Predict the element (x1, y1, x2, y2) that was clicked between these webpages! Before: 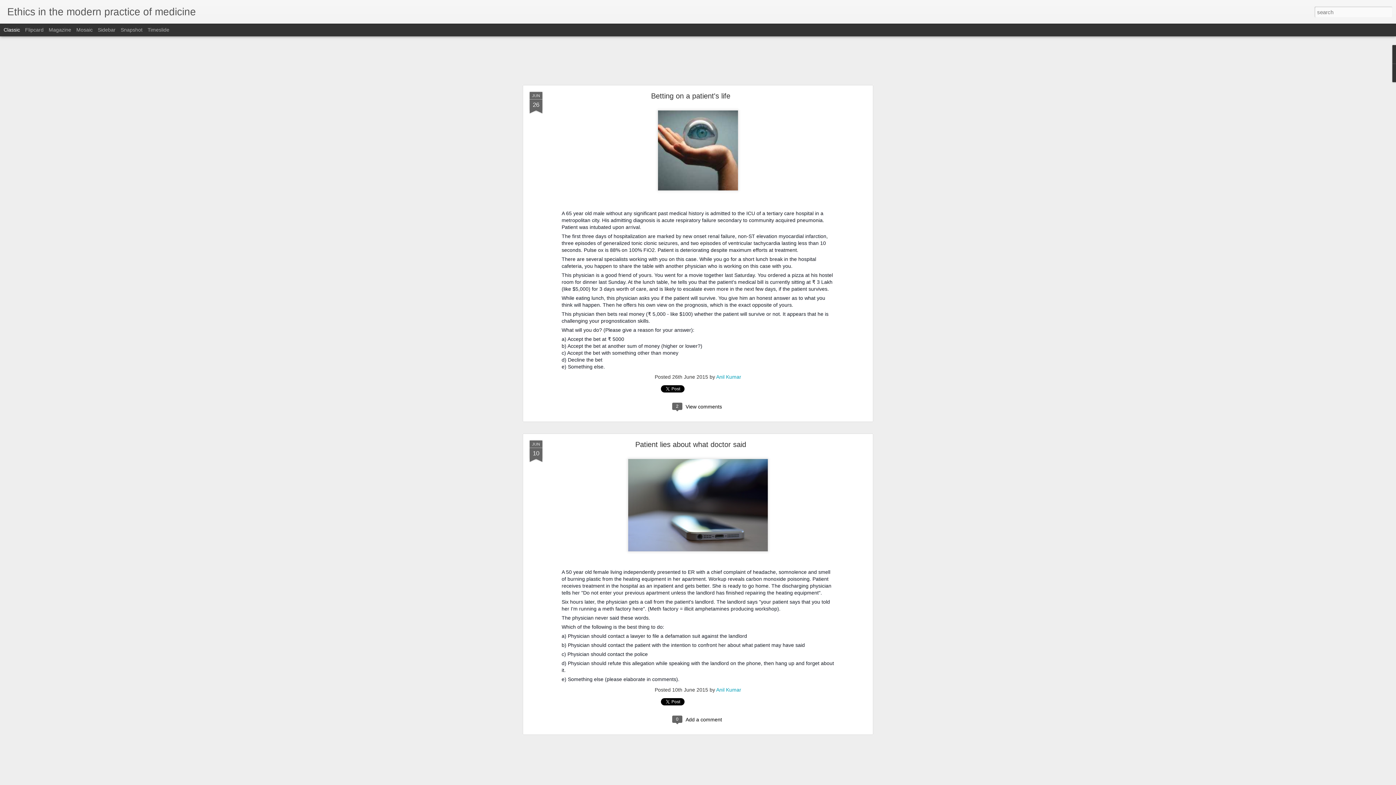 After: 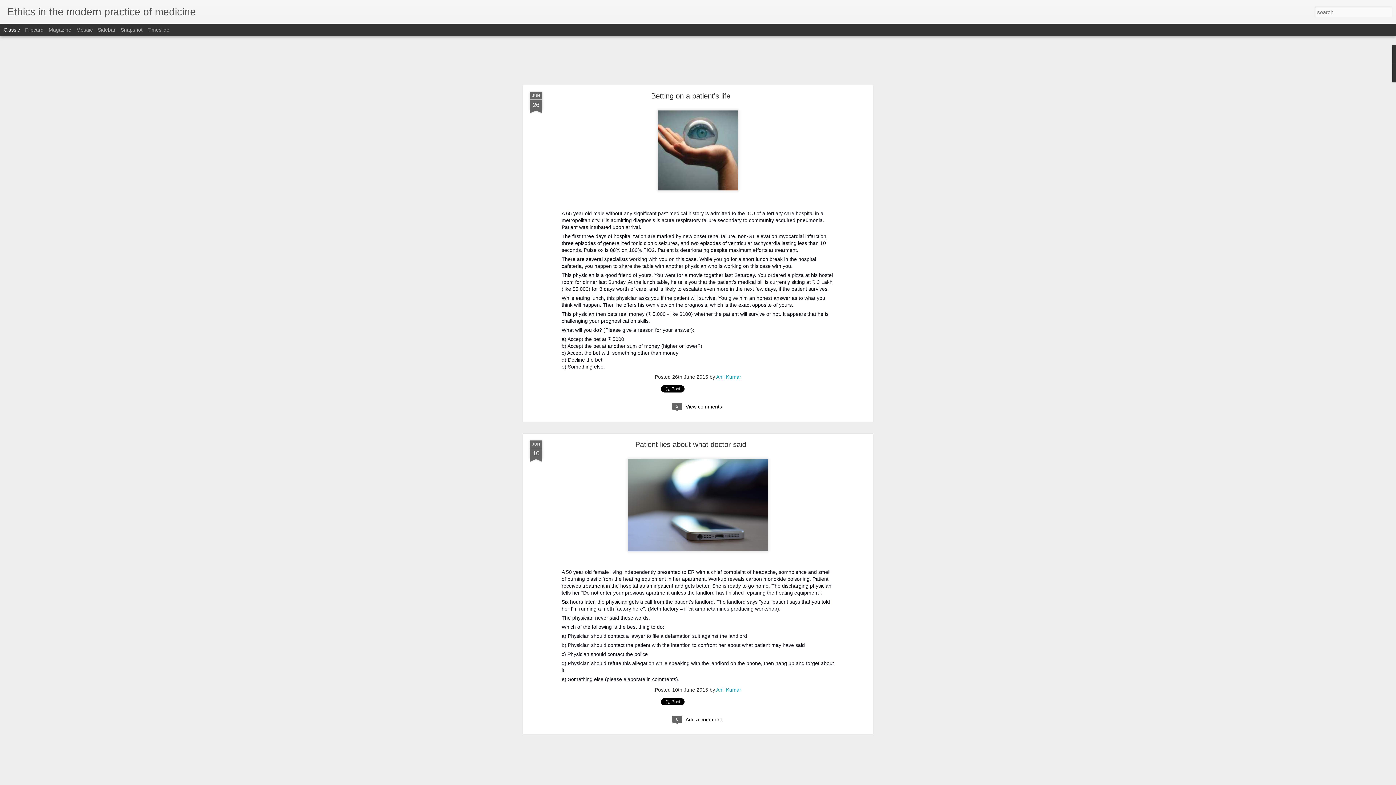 Action: bbox: (7, 10, 196, 16) label: Ethics in the modern practice of medicine